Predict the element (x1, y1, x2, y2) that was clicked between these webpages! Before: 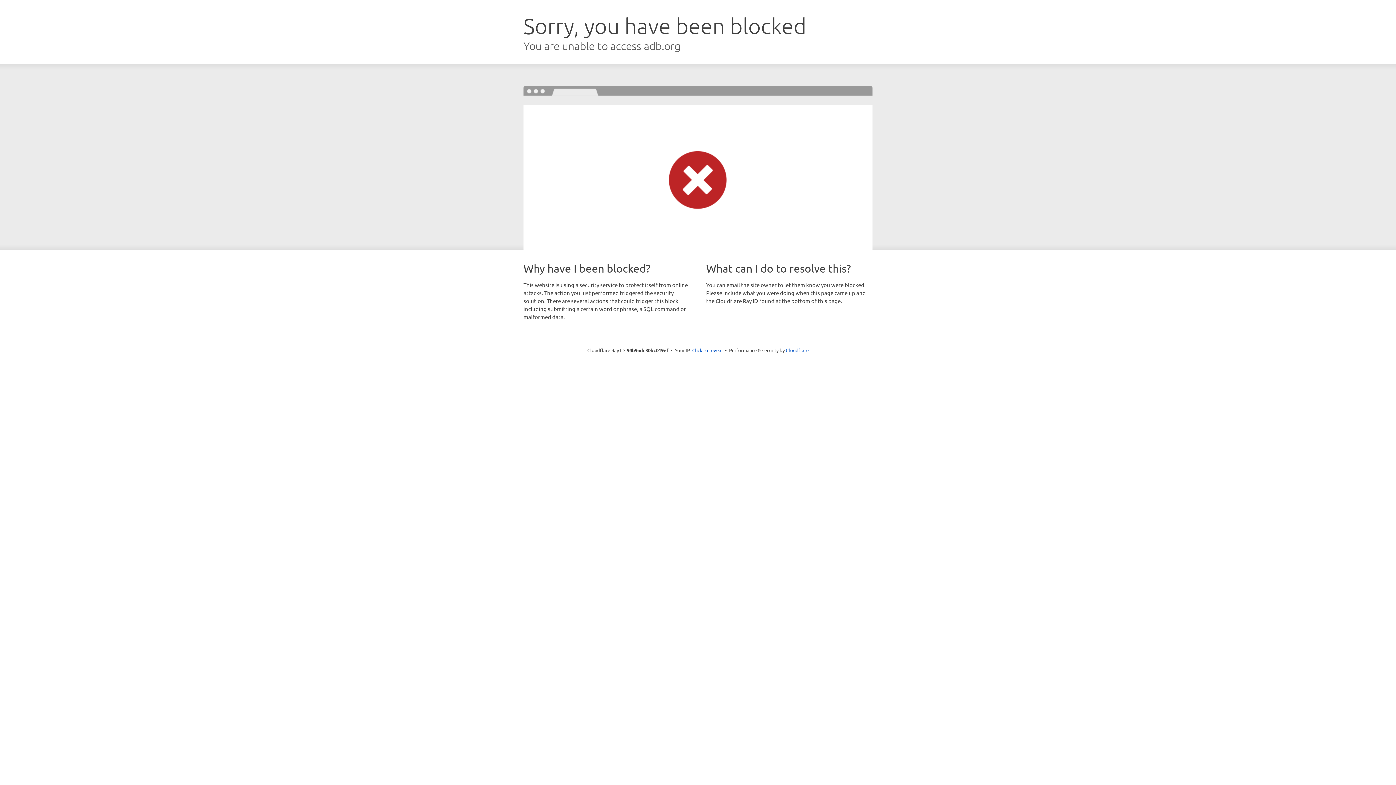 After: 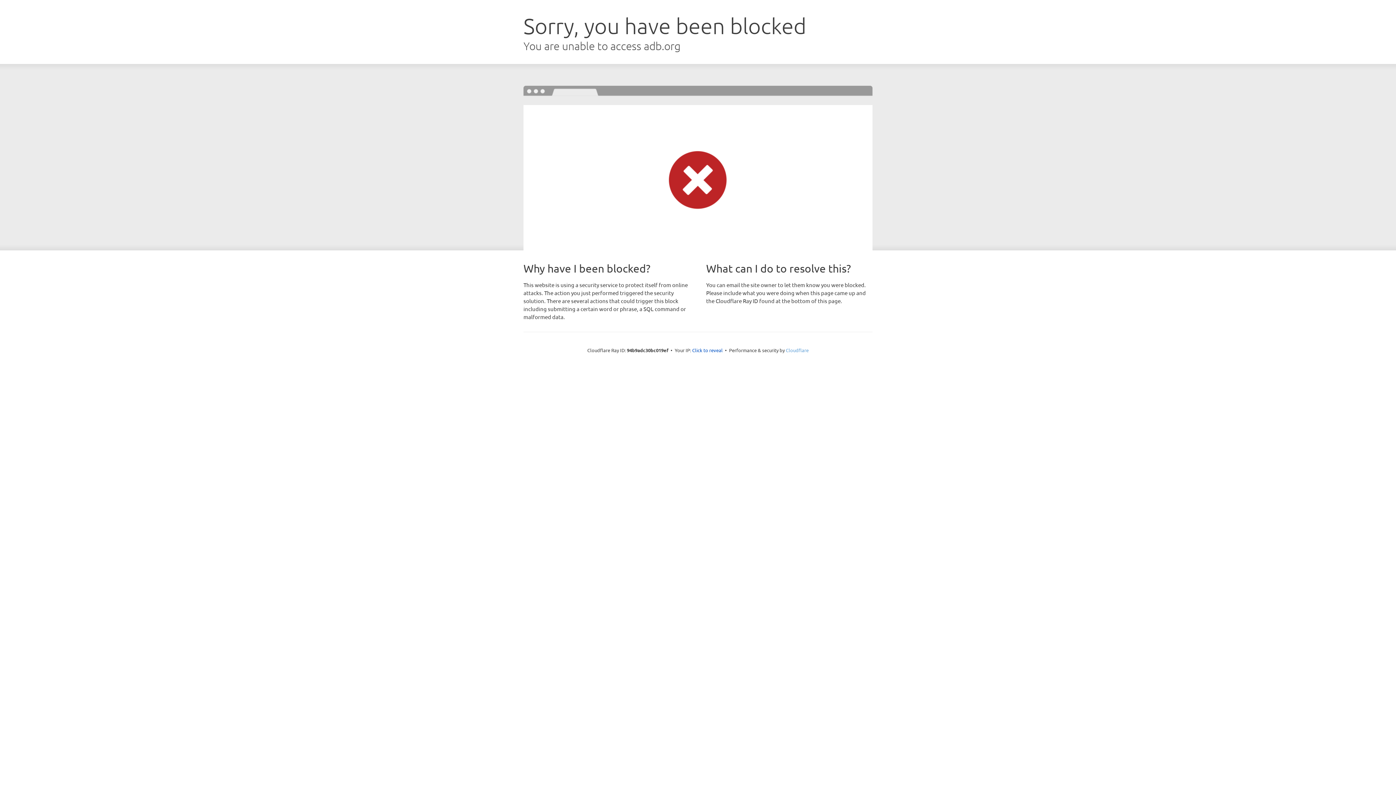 Action: bbox: (786, 347, 808, 353) label: Cloudflare